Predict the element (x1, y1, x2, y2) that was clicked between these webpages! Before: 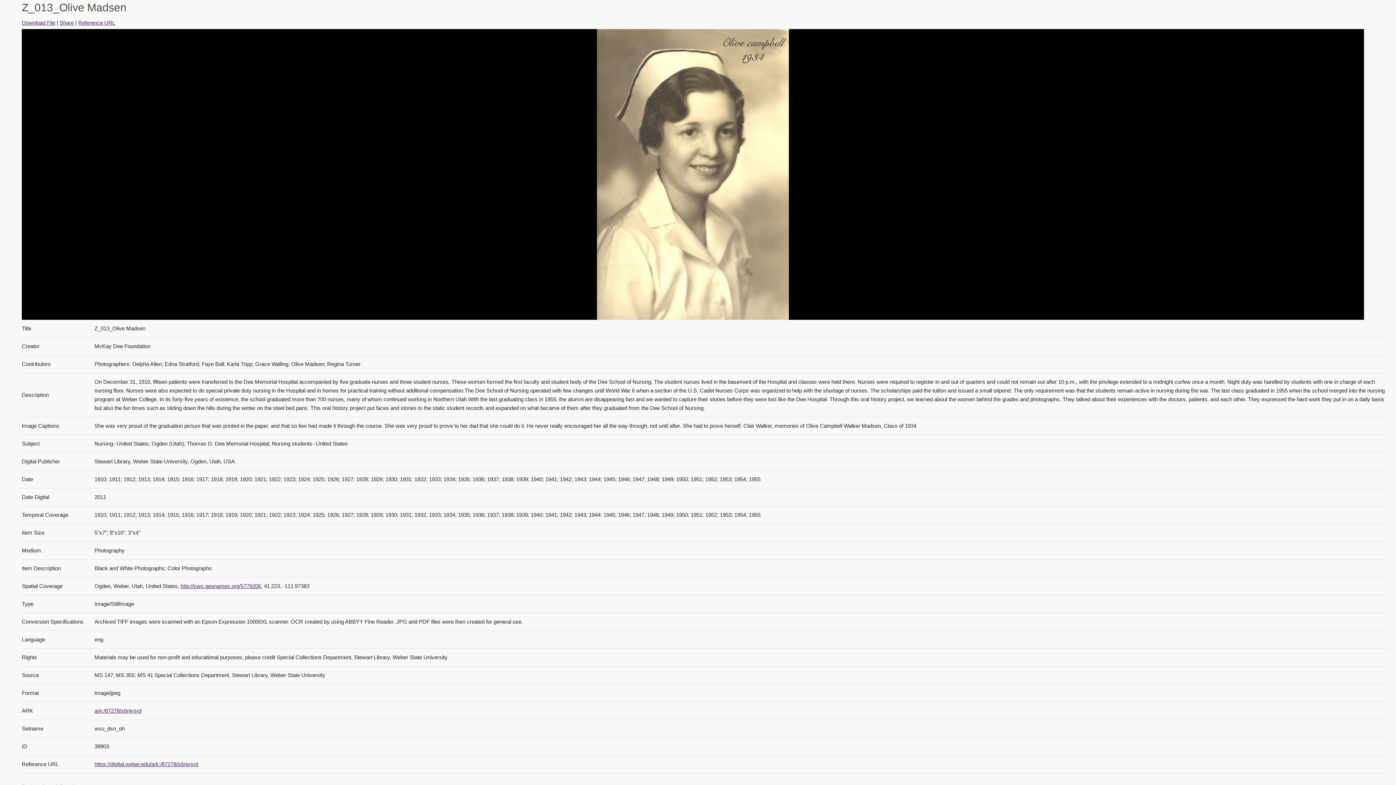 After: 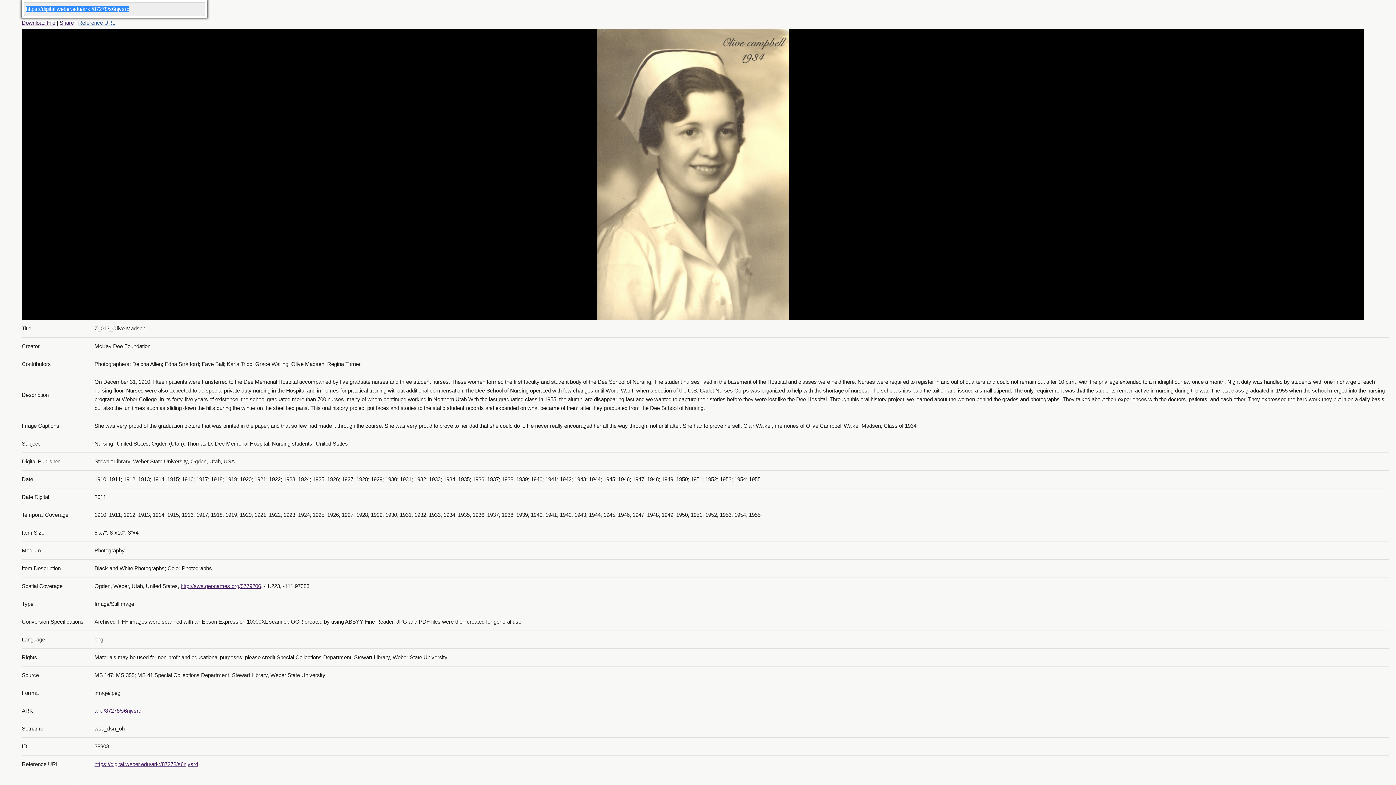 Action: label: Reference URL bbox: (78, 19, 115, 25)